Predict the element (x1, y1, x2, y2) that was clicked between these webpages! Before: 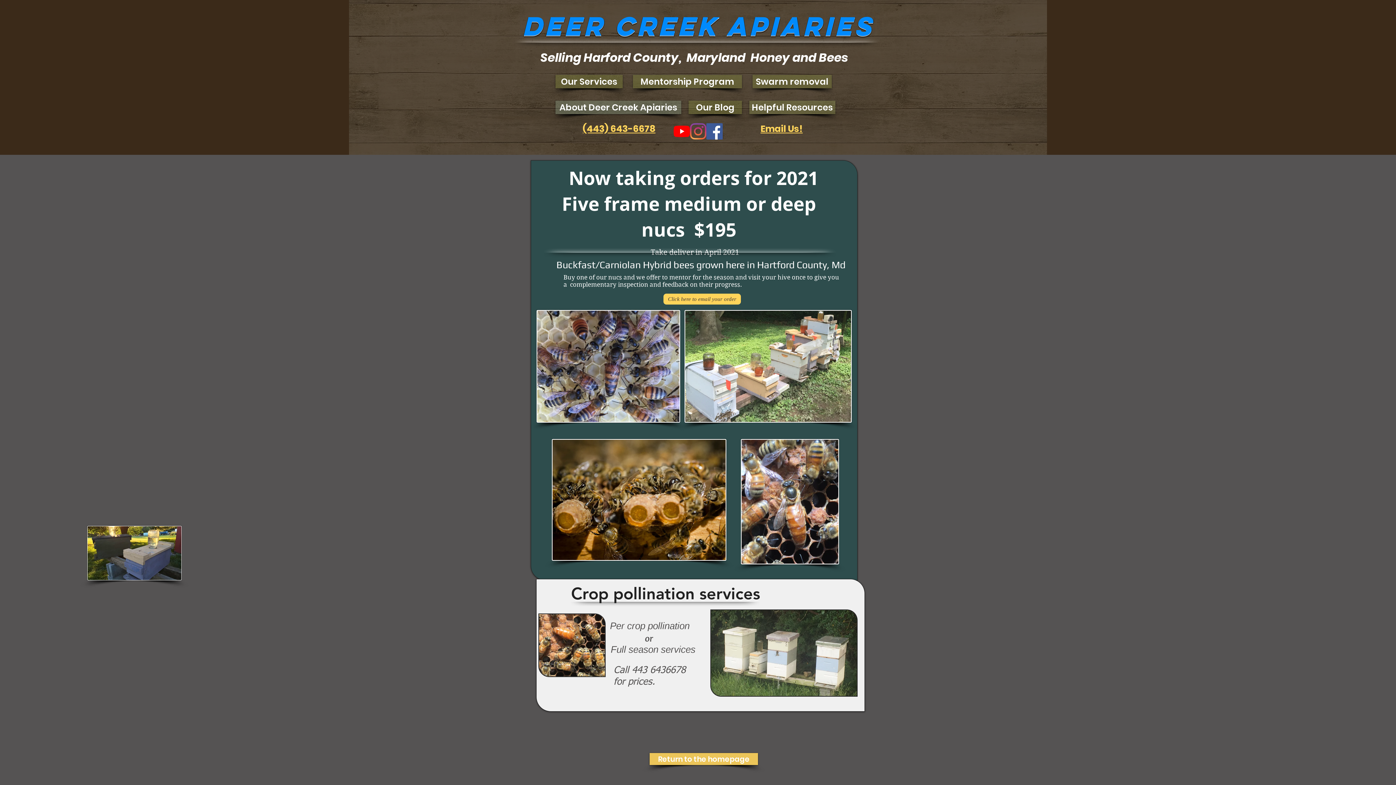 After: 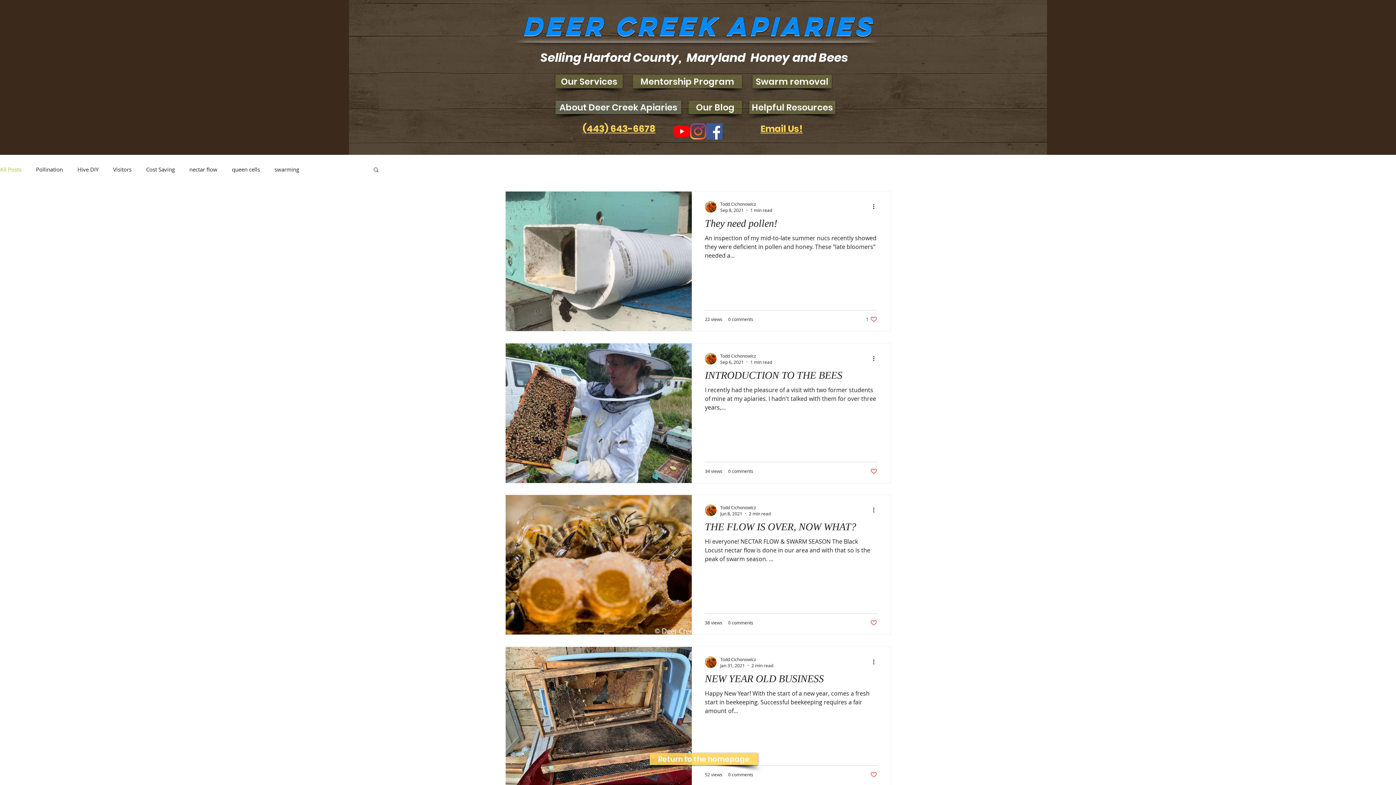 Action: label: Our Blog bbox: (688, 100, 742, 114)